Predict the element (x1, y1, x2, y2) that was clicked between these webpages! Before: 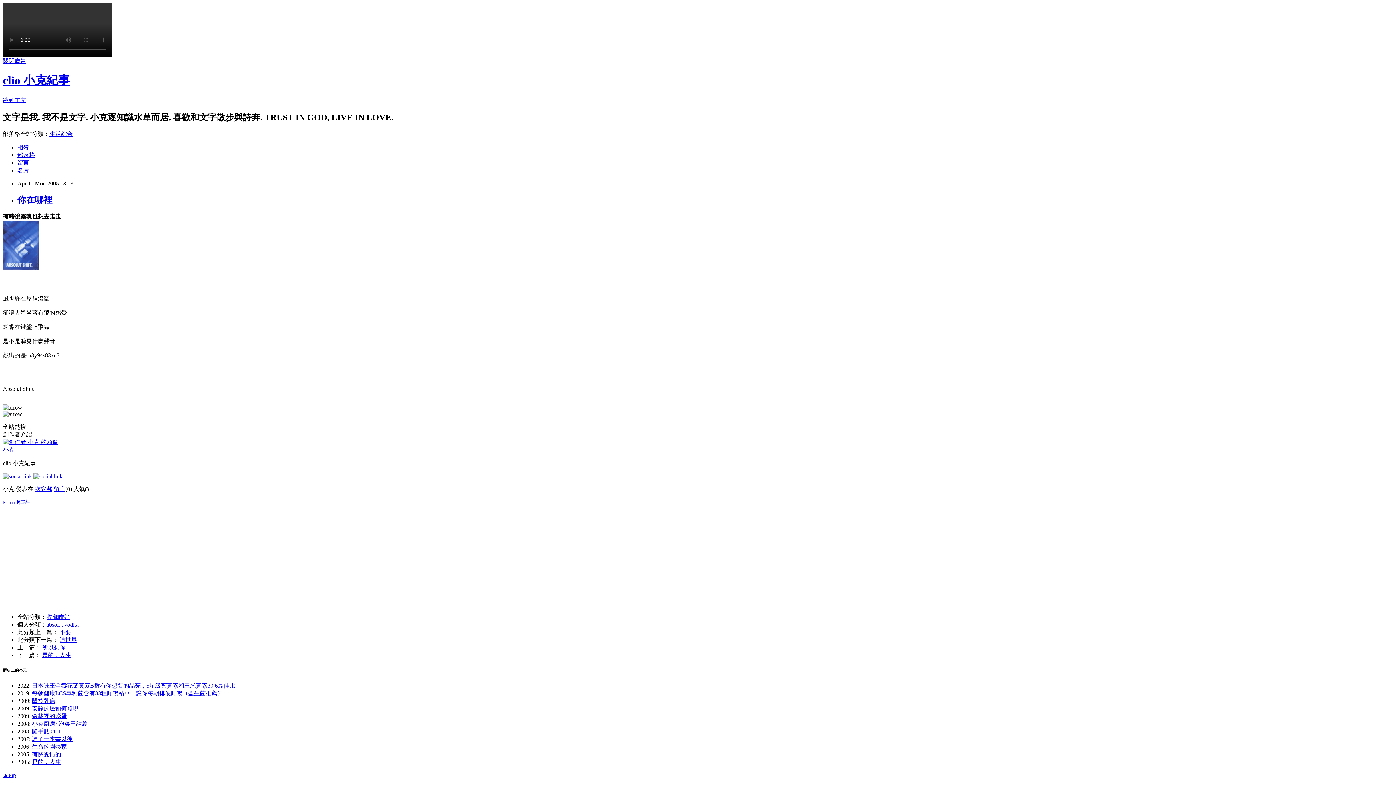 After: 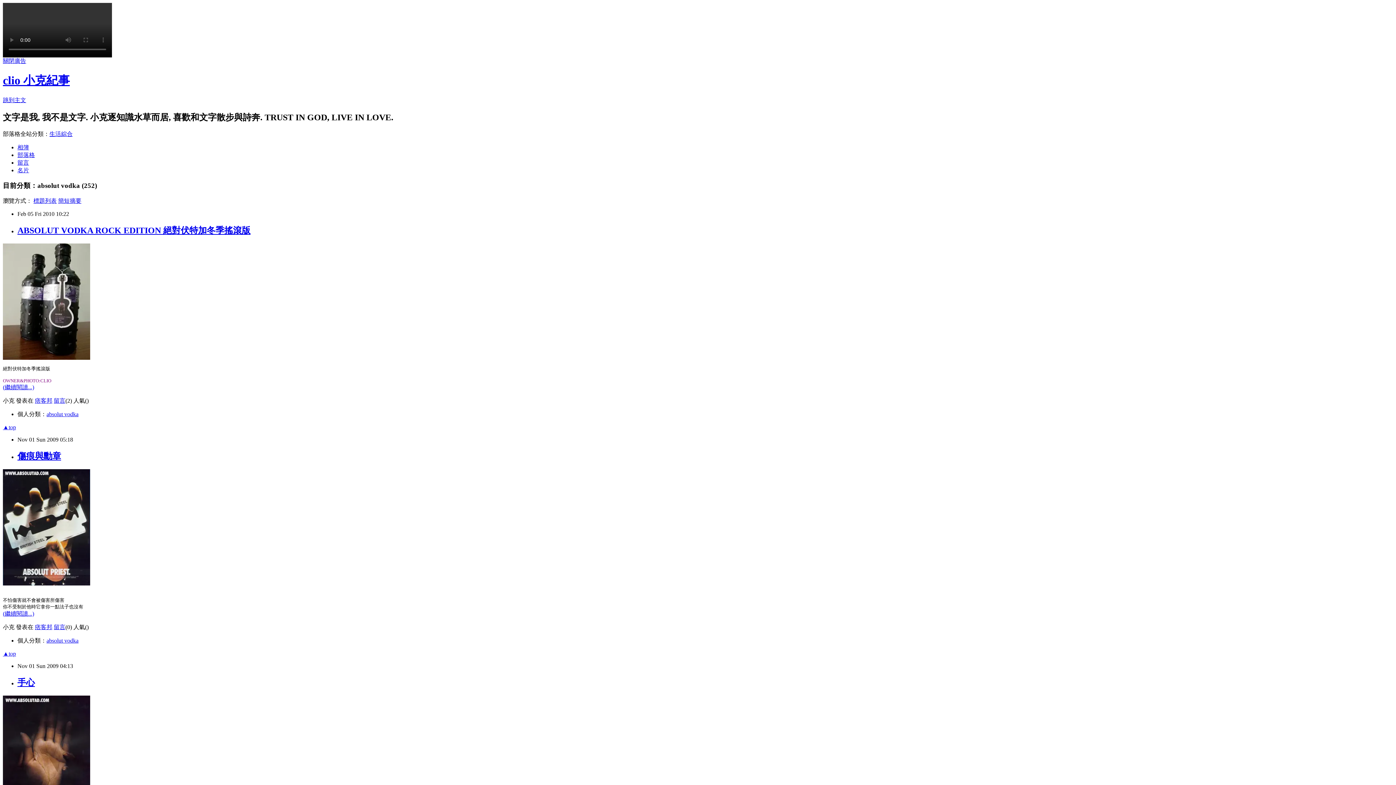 Action: bbox: (46, 621, 78, 627) label: absolut vodka